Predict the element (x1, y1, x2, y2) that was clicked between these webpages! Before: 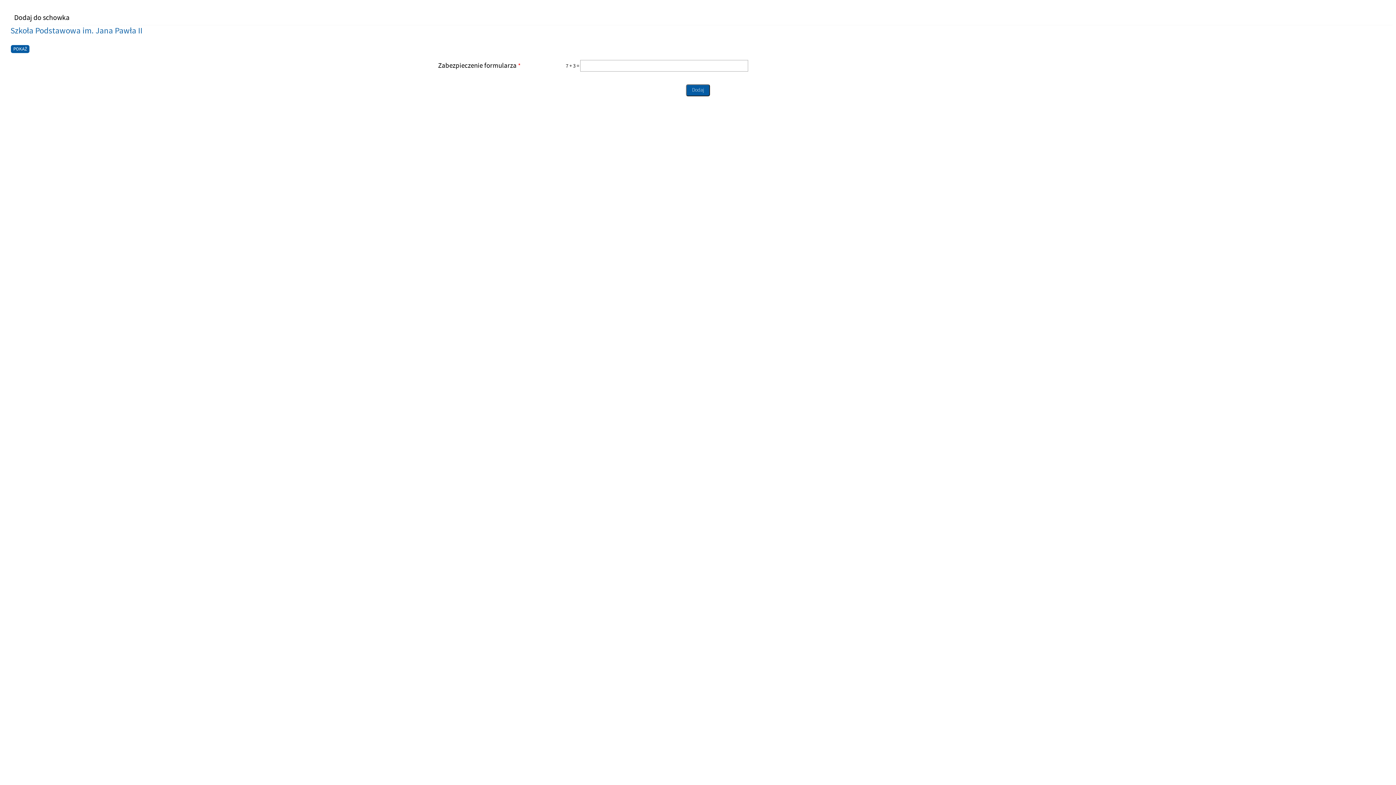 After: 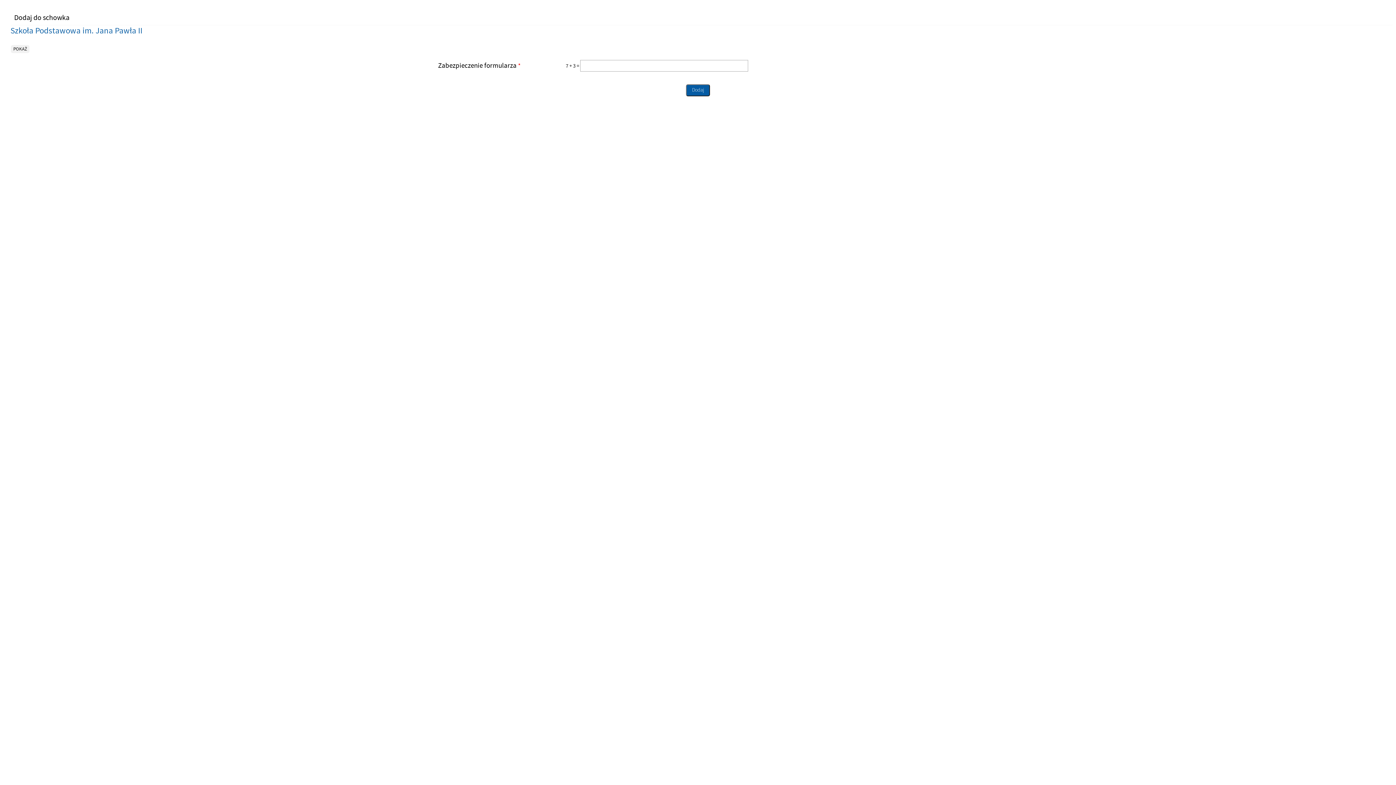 Action: bbox: (10, 45, 29, 53) label: POKAŻ